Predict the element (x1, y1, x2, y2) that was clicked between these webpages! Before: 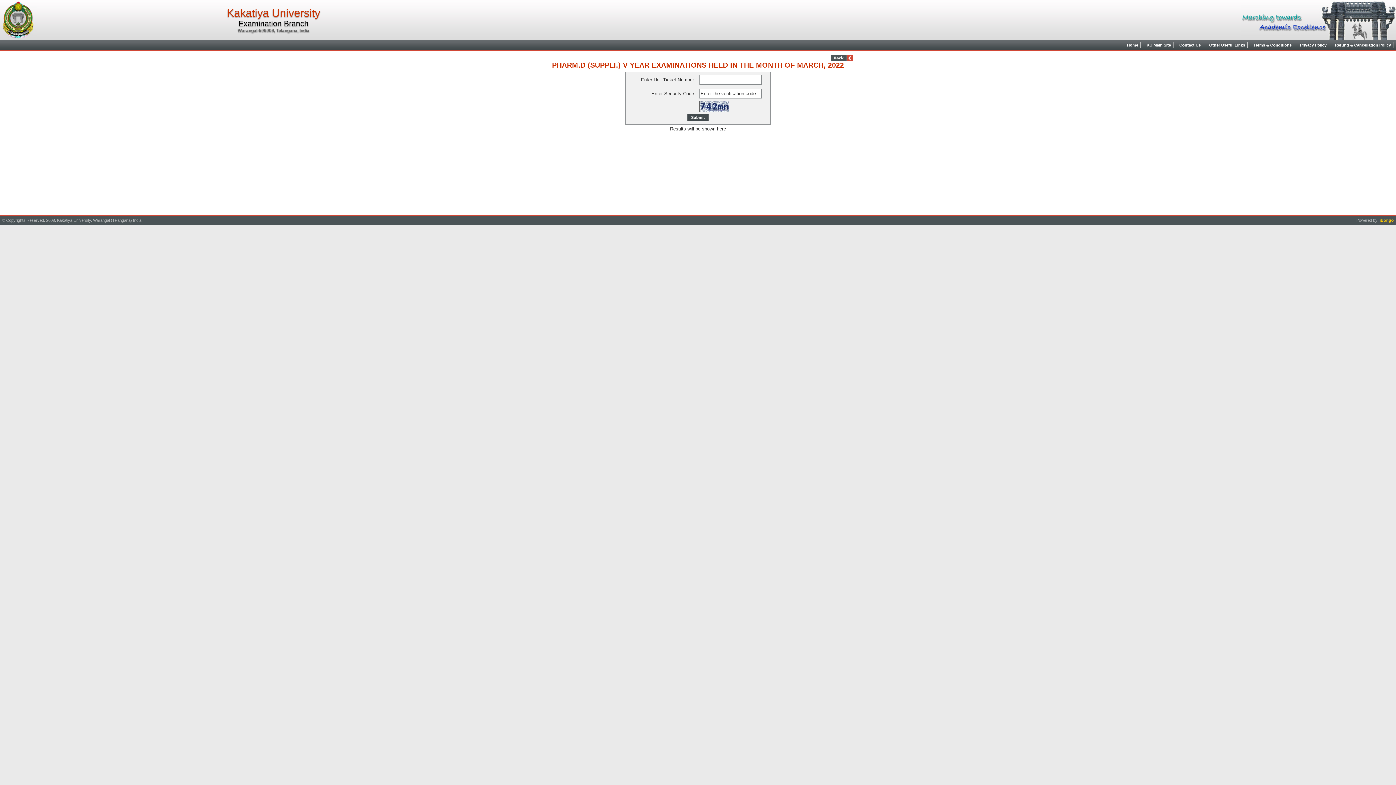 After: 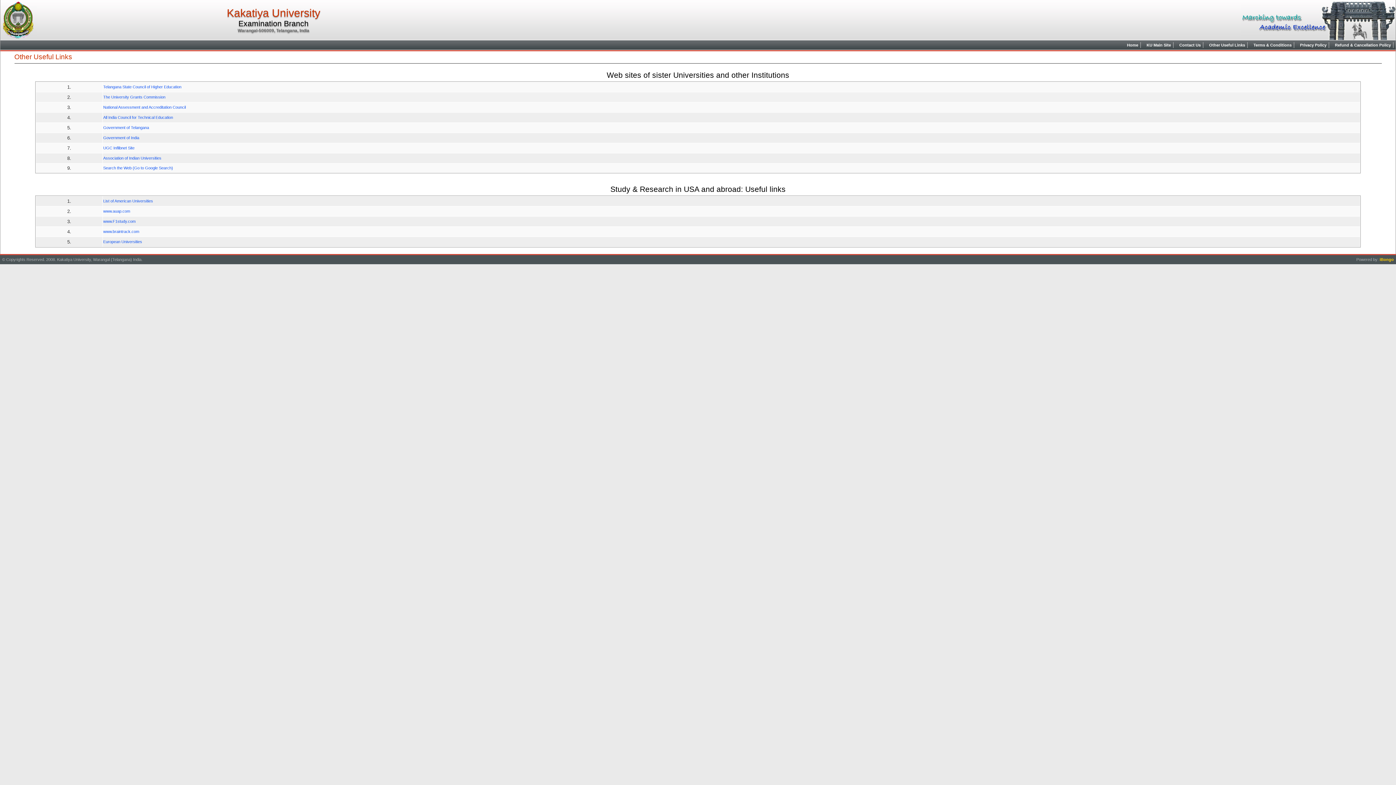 Action: bbox: (1206, 42, 1248, 48) label: Other Useful Links